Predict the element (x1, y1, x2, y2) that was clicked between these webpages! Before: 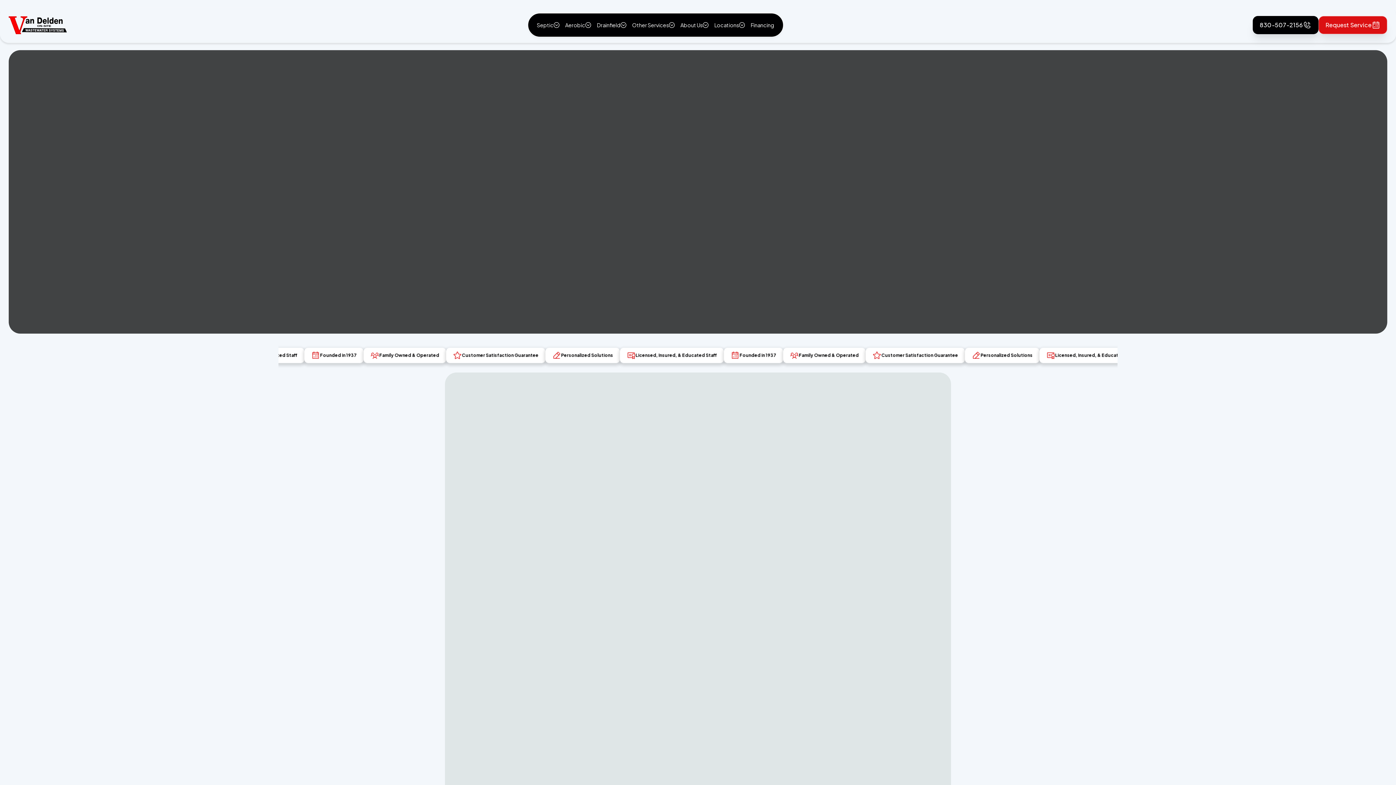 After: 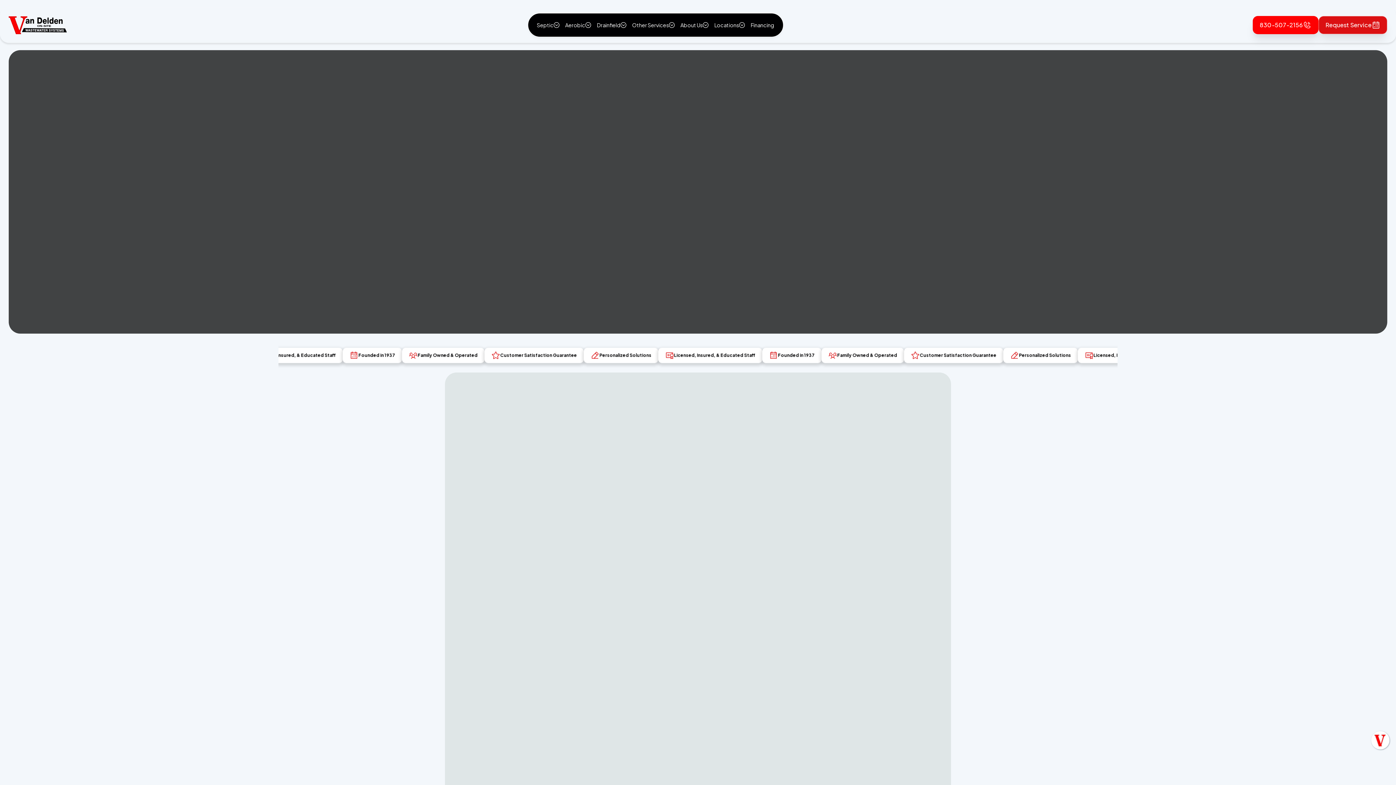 Action: bbox: (1253, 16, 1318, 34) label: 830-507-2156